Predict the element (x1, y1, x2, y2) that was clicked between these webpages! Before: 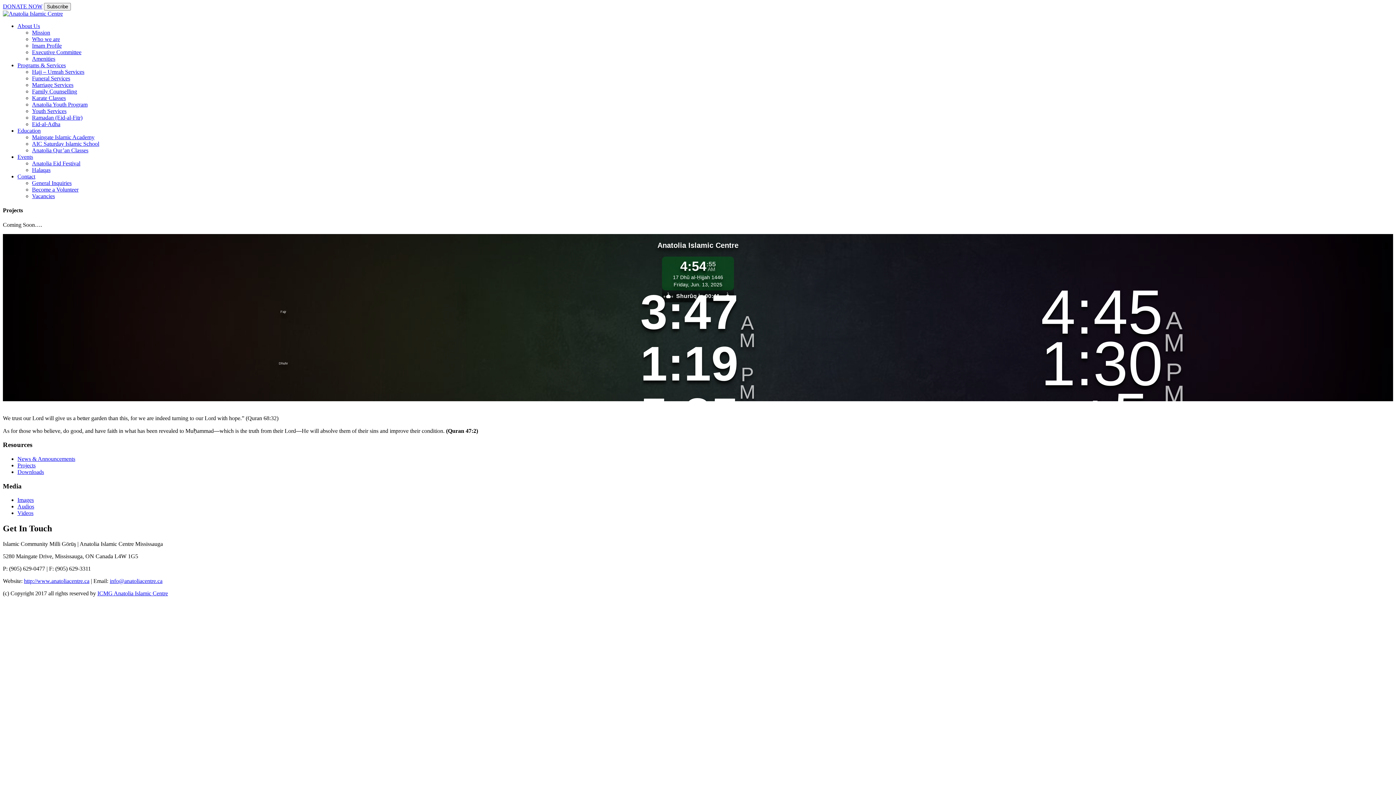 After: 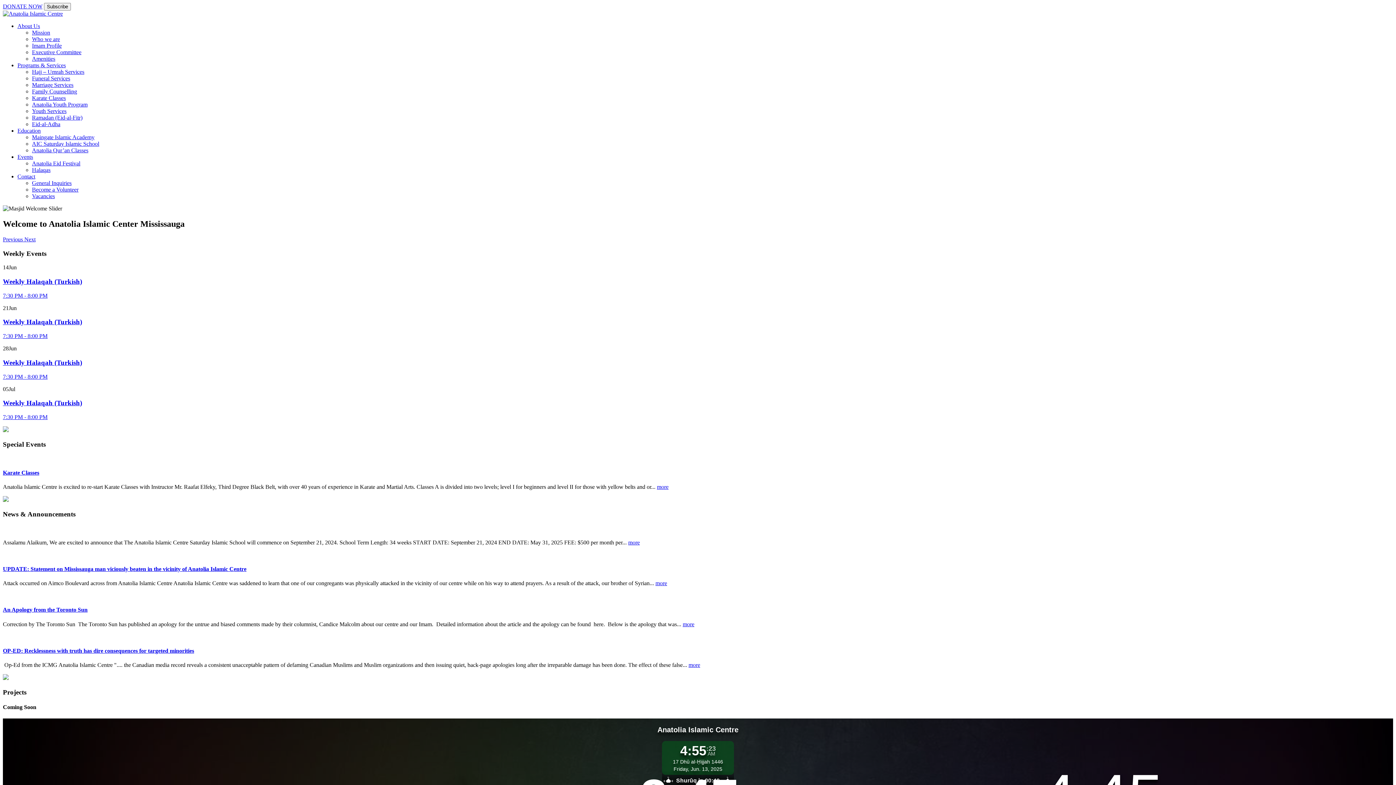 Action: bbox: (2, 10, 62, 16)